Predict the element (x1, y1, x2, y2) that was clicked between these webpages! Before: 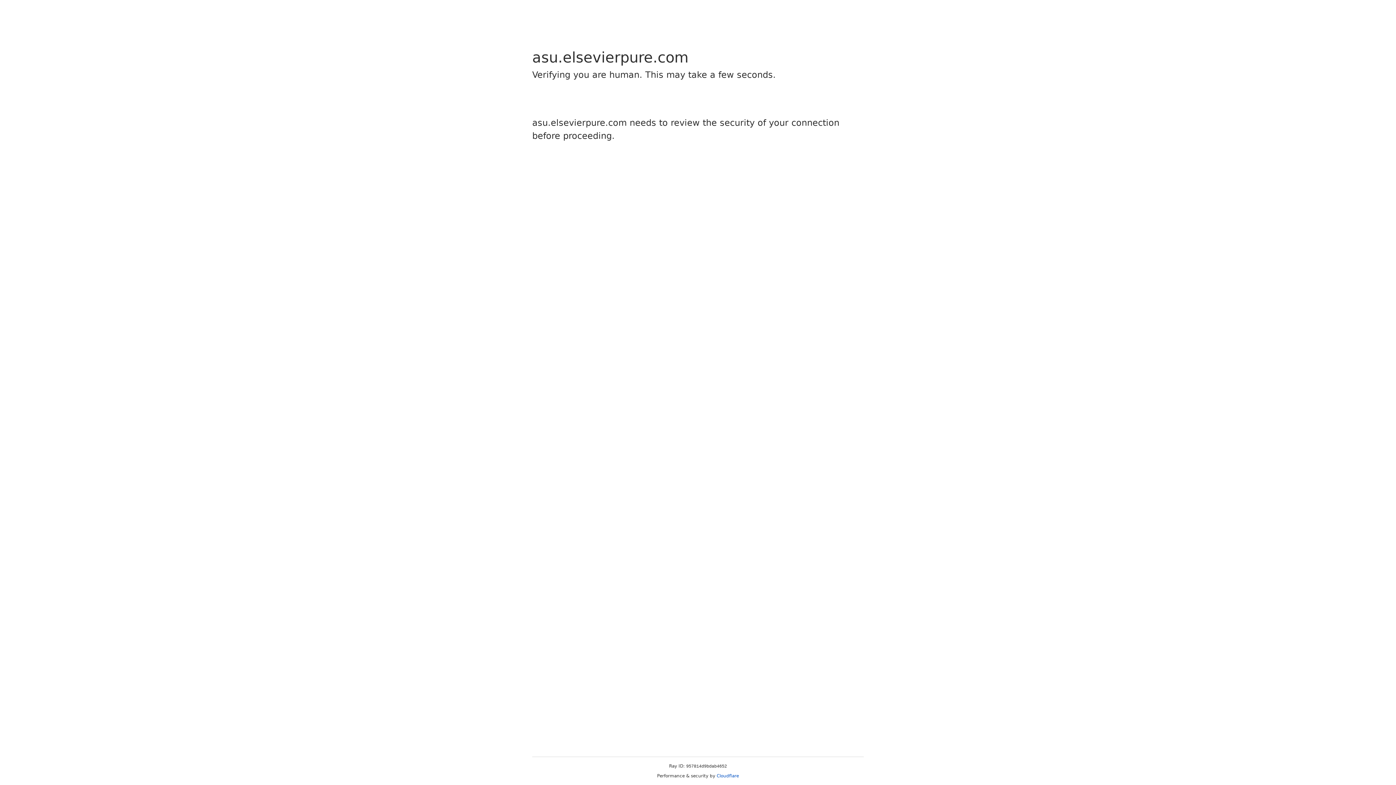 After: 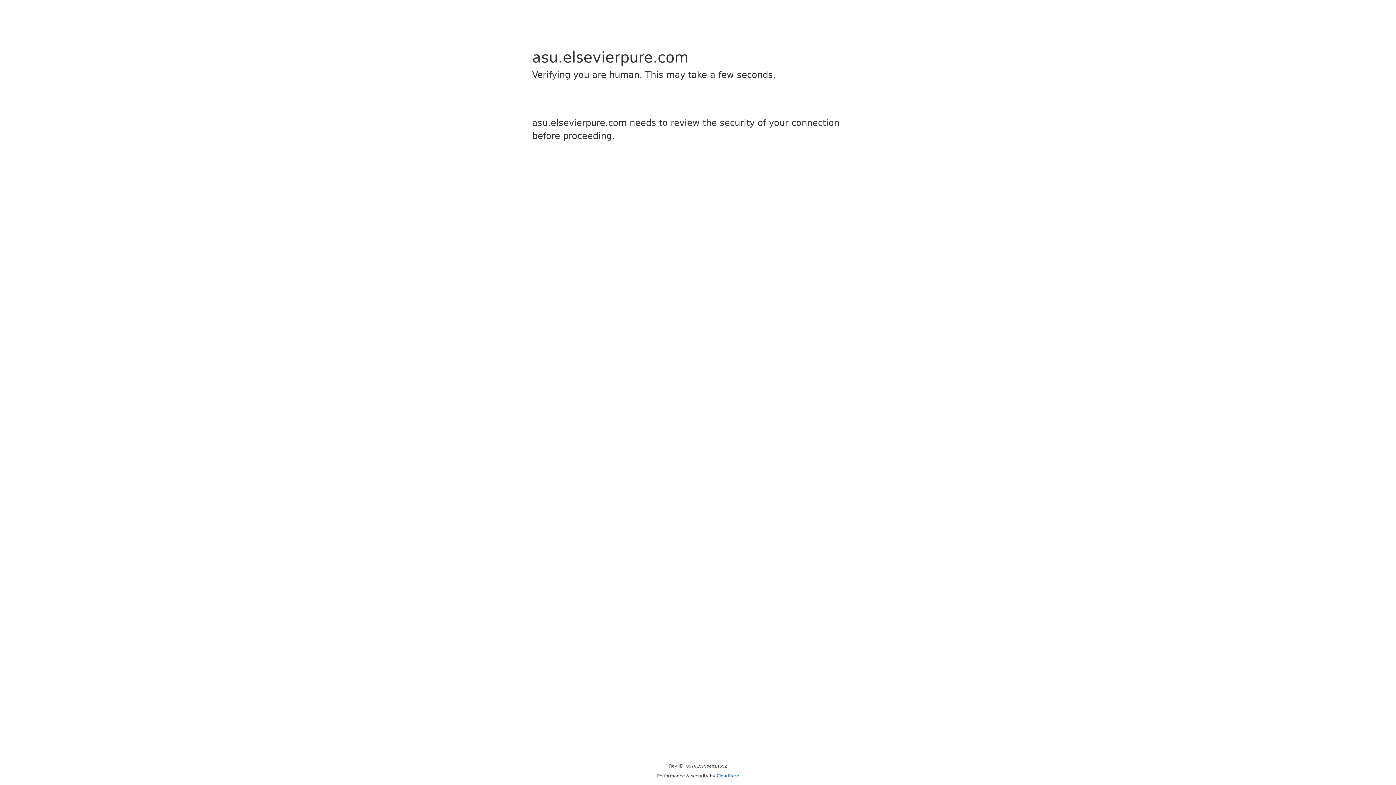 Action: label: Cloudflare bbox: (716, 773, 739, 778)